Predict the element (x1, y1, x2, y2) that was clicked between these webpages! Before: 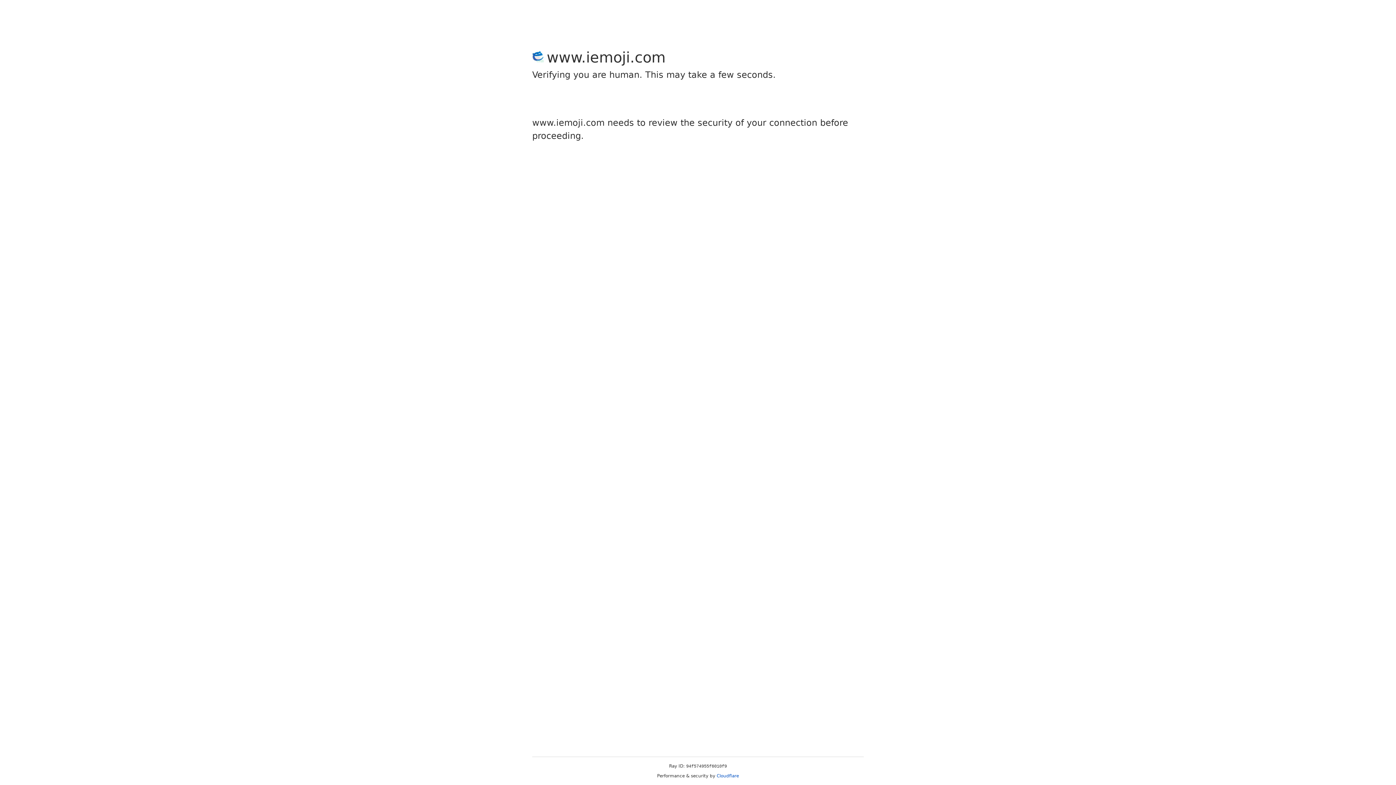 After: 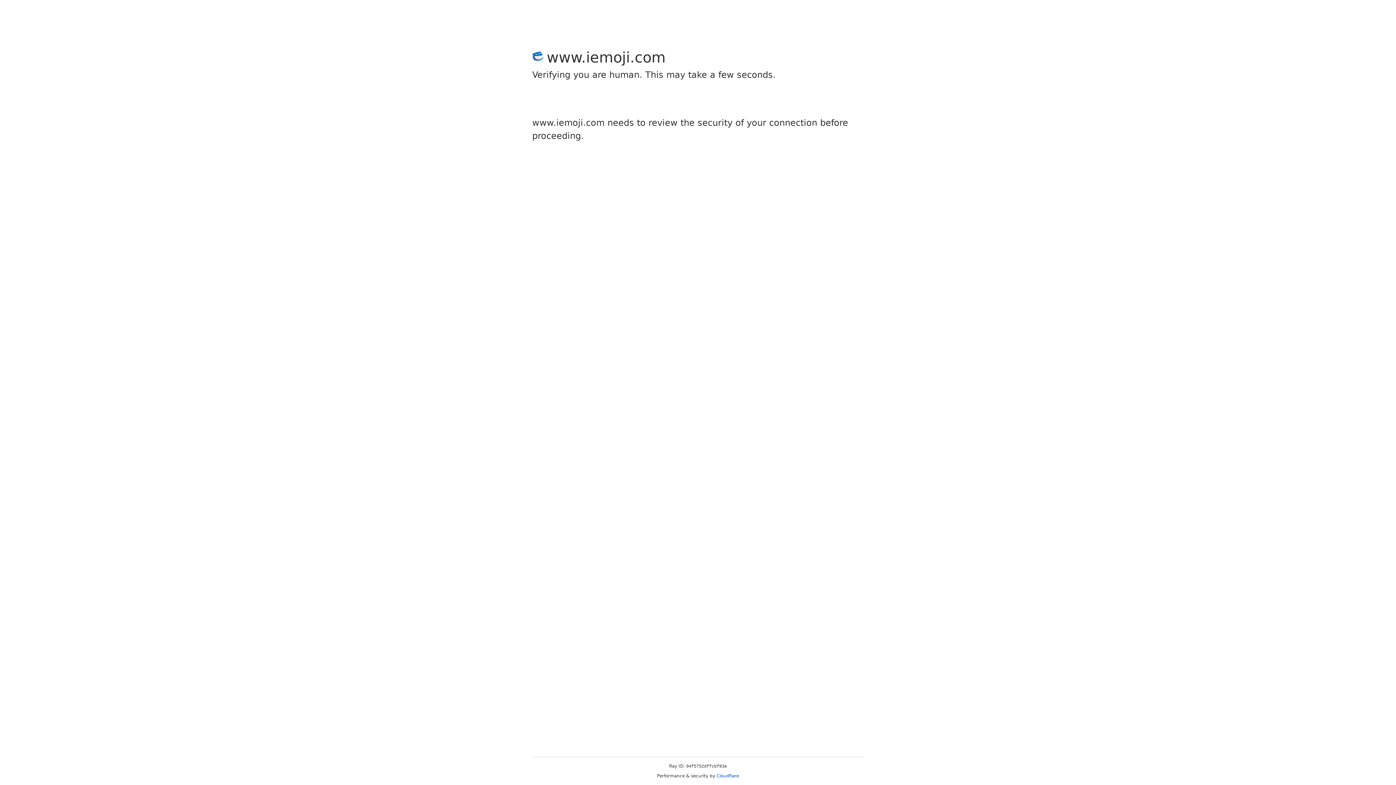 Action: bbox: (716, 773, 739, 778) label: Cloudflare